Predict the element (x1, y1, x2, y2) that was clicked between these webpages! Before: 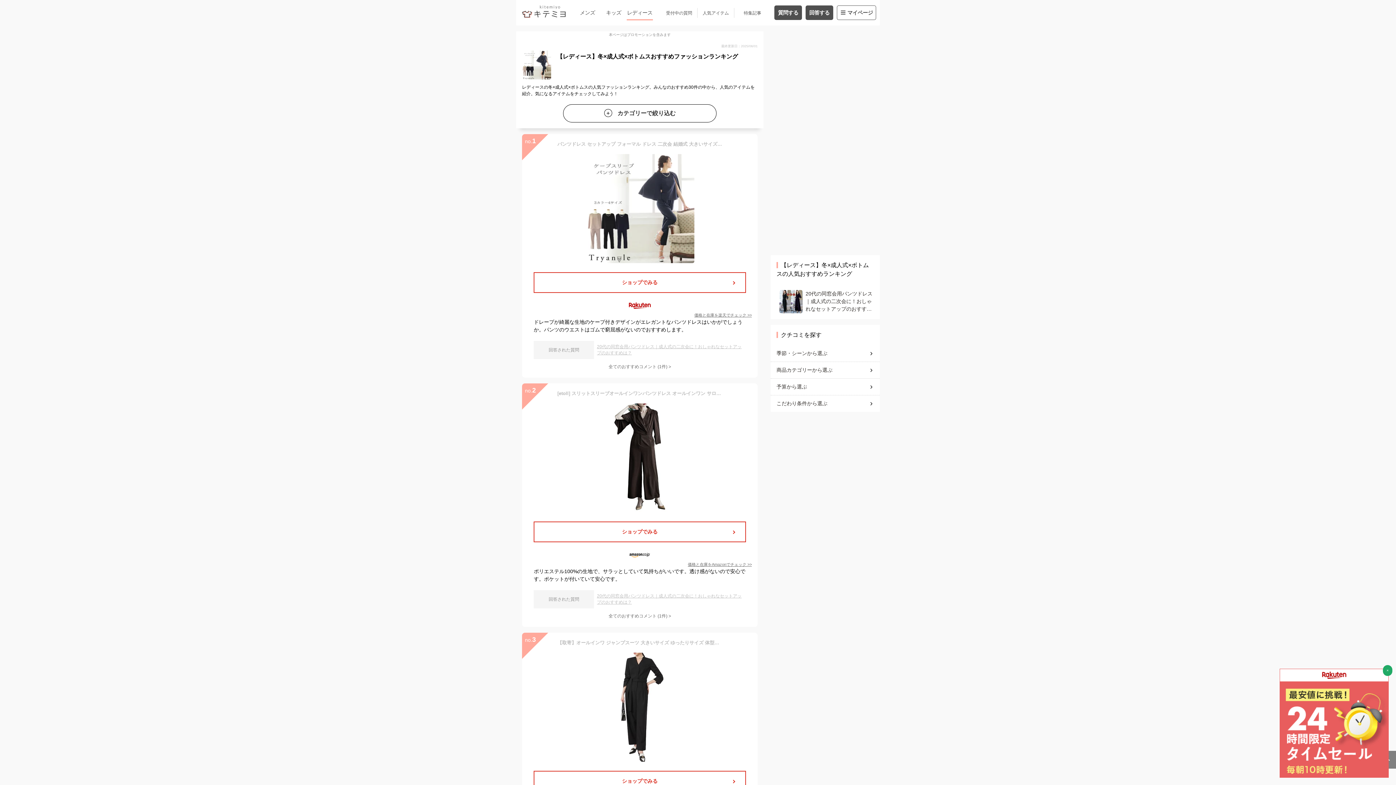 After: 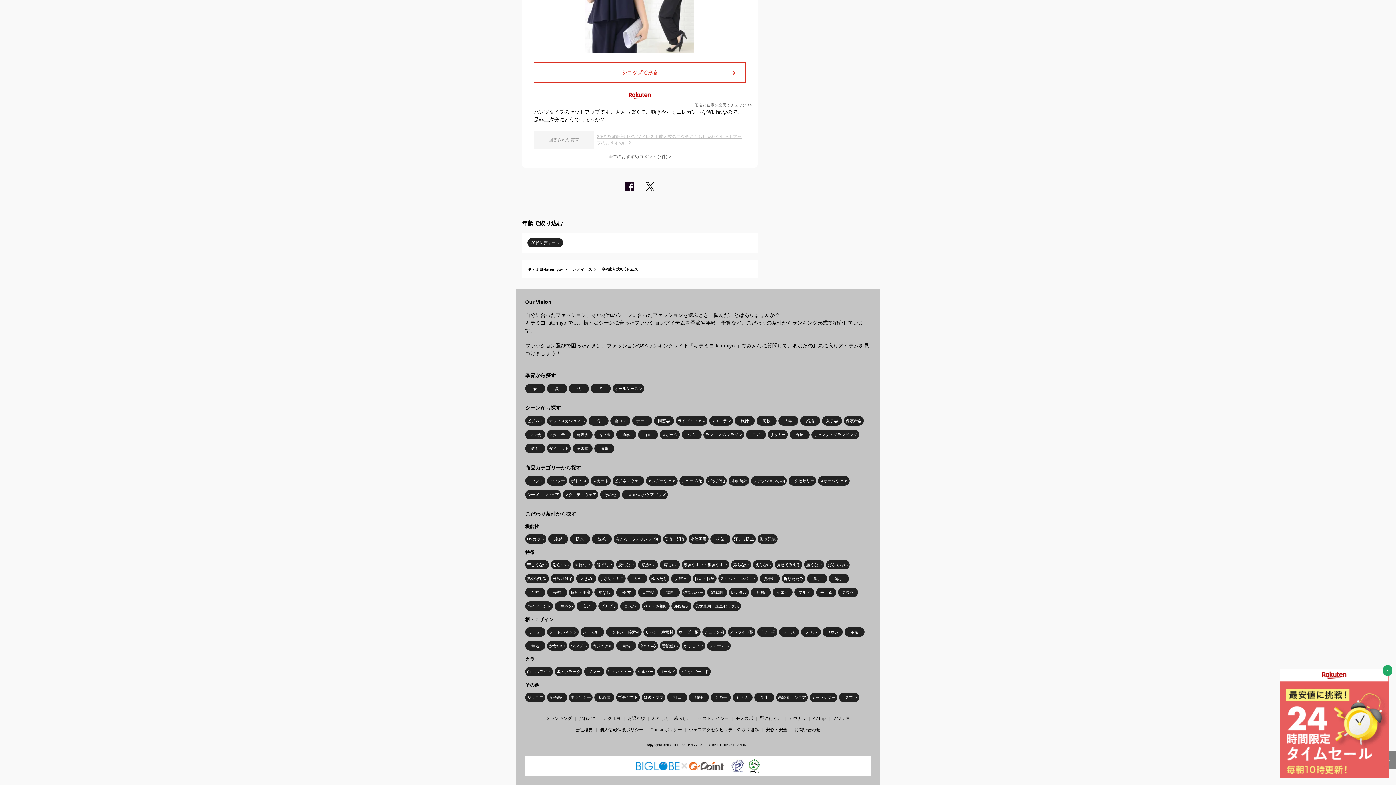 Action: bbox: (563, 104, 716, 122) label: カテゴリーで絞り込む